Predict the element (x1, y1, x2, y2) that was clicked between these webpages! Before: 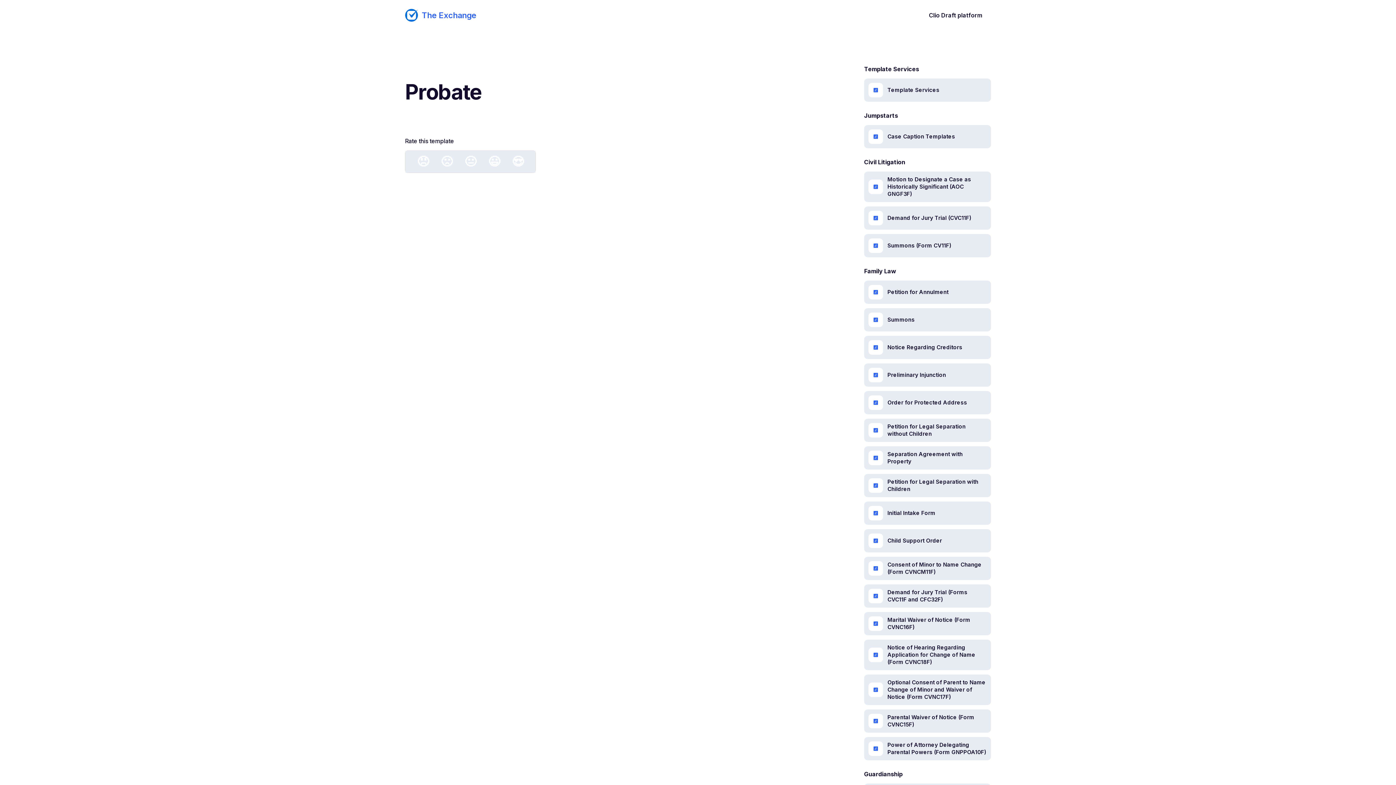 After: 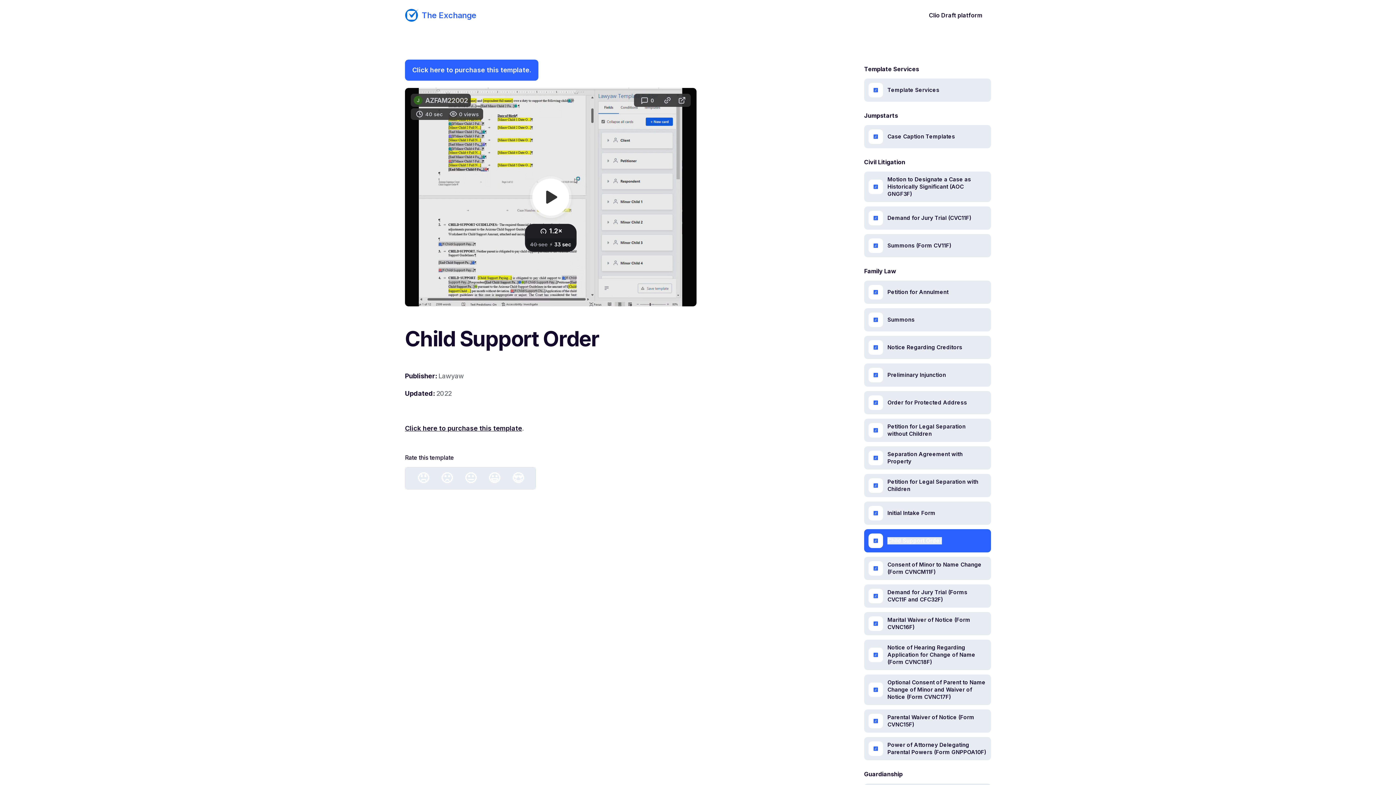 Action: label: Child Support Order bbox: (864, 529, 991, 552)